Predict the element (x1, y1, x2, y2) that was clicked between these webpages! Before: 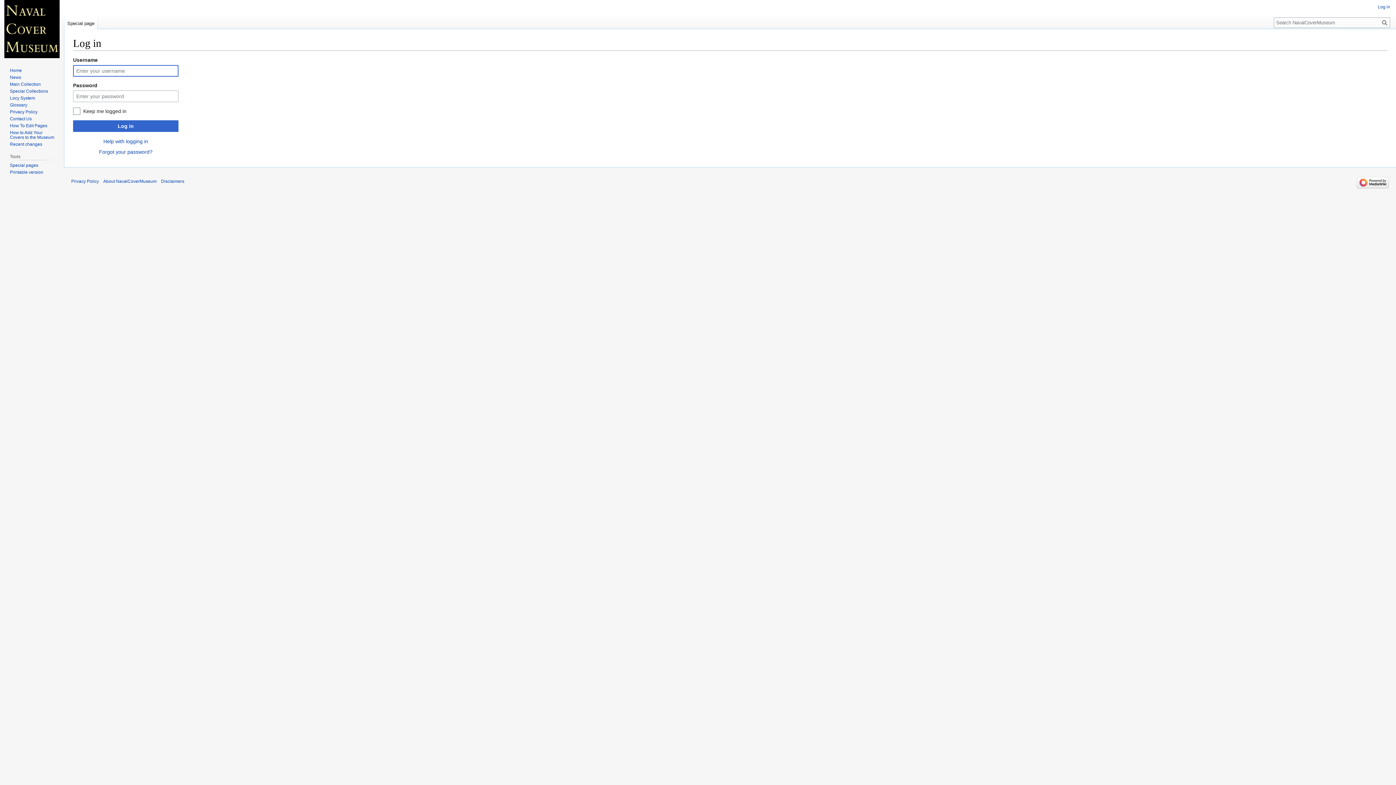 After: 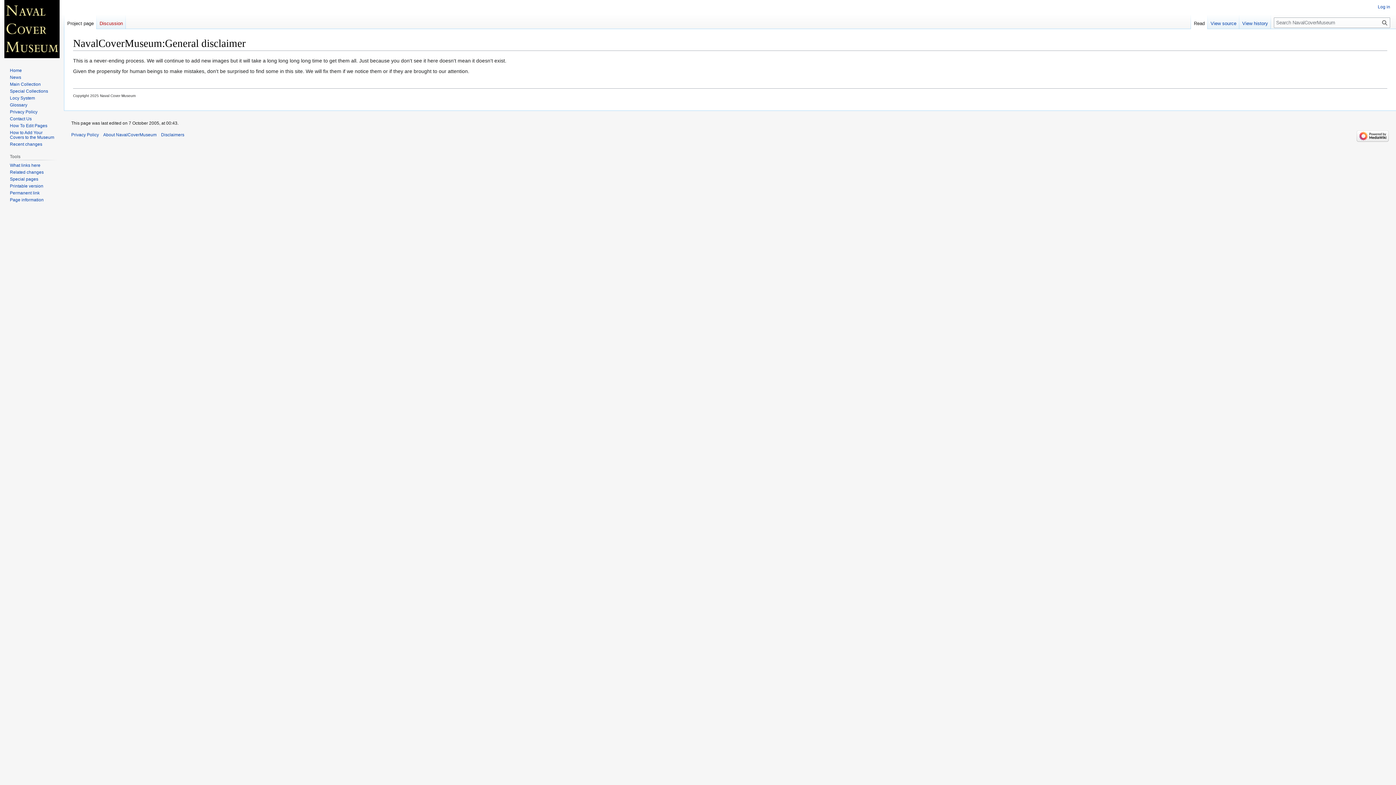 Action: label: Disclaimers bbox: (161, 179, 184, 184)